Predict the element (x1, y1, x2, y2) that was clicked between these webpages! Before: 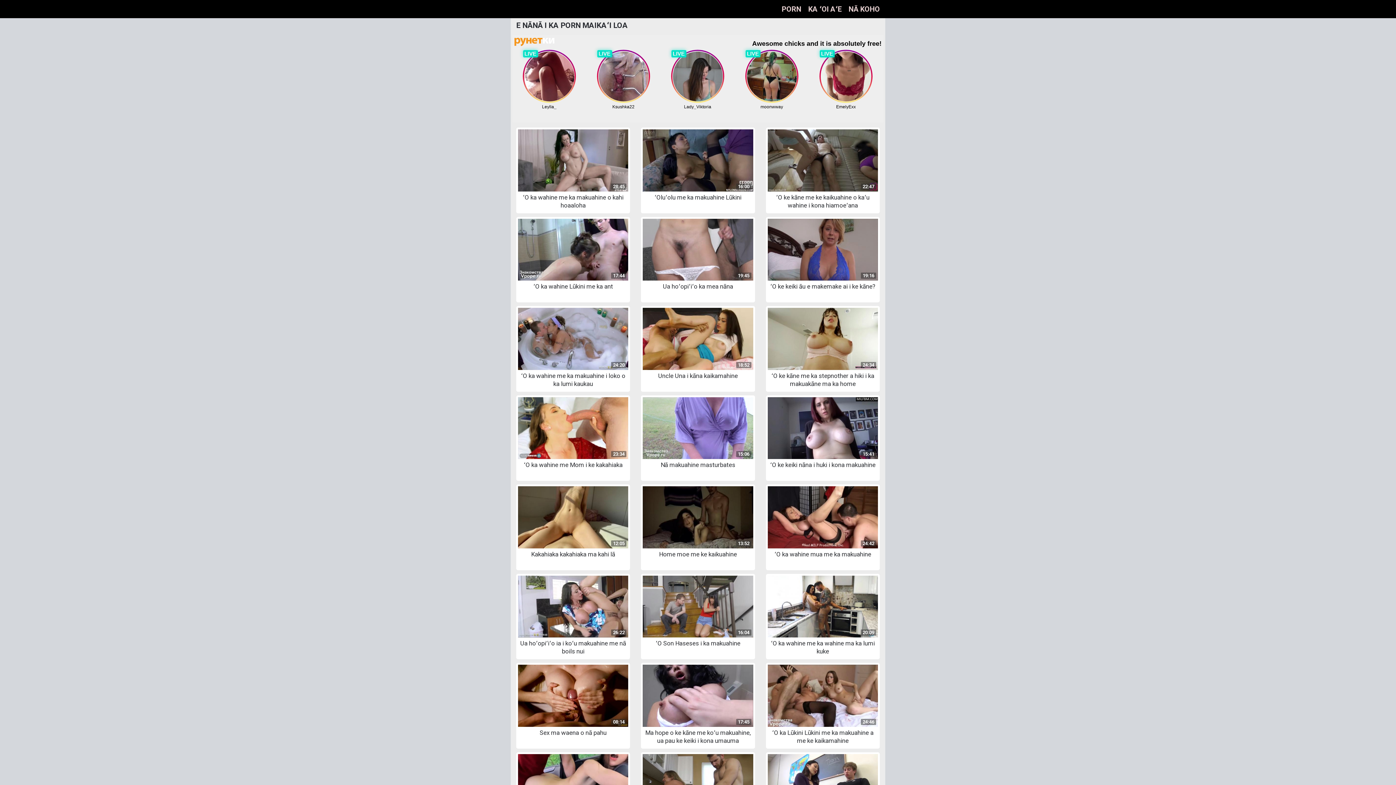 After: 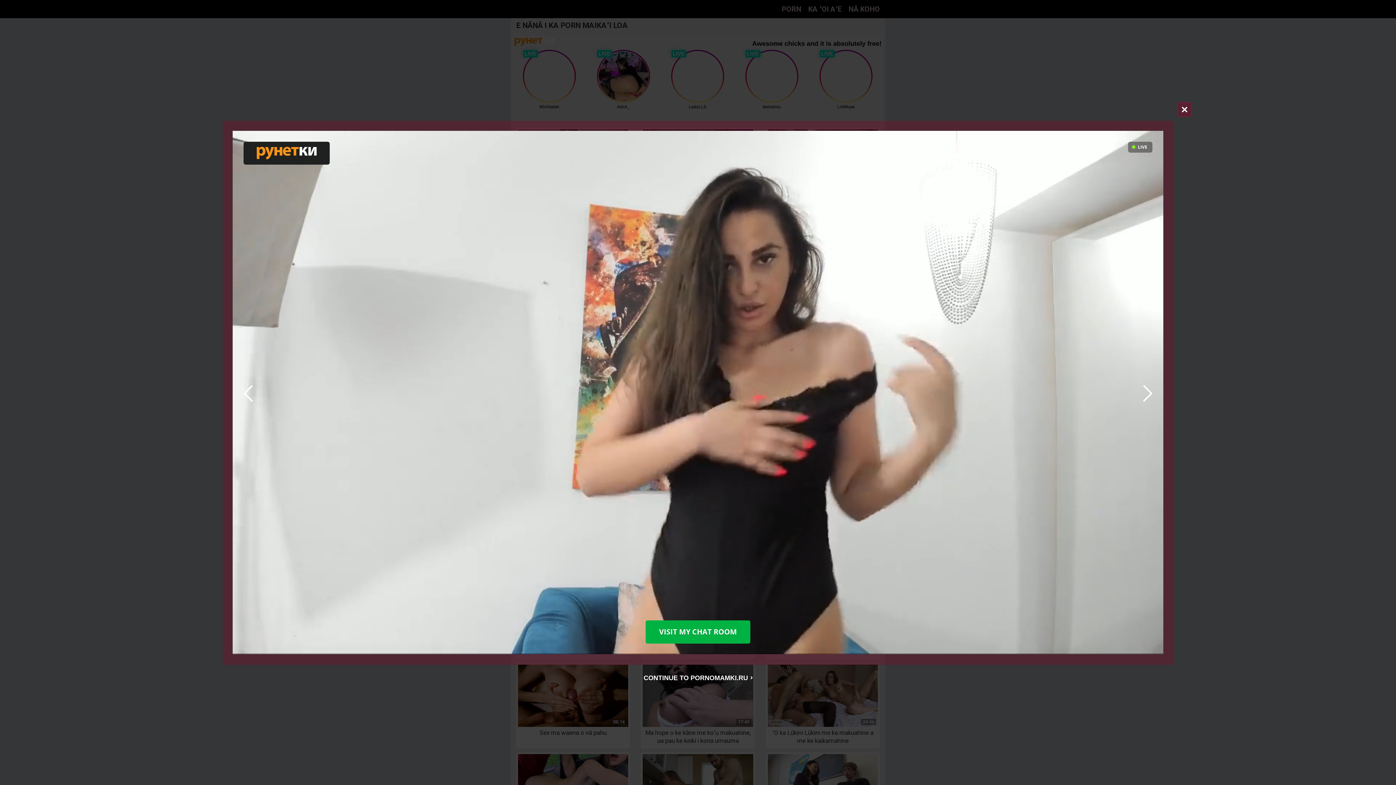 Action: bbox: (641, 127, 755, 213) label: 16:00
ʻOluʻolu me ka makuahine Lūkini